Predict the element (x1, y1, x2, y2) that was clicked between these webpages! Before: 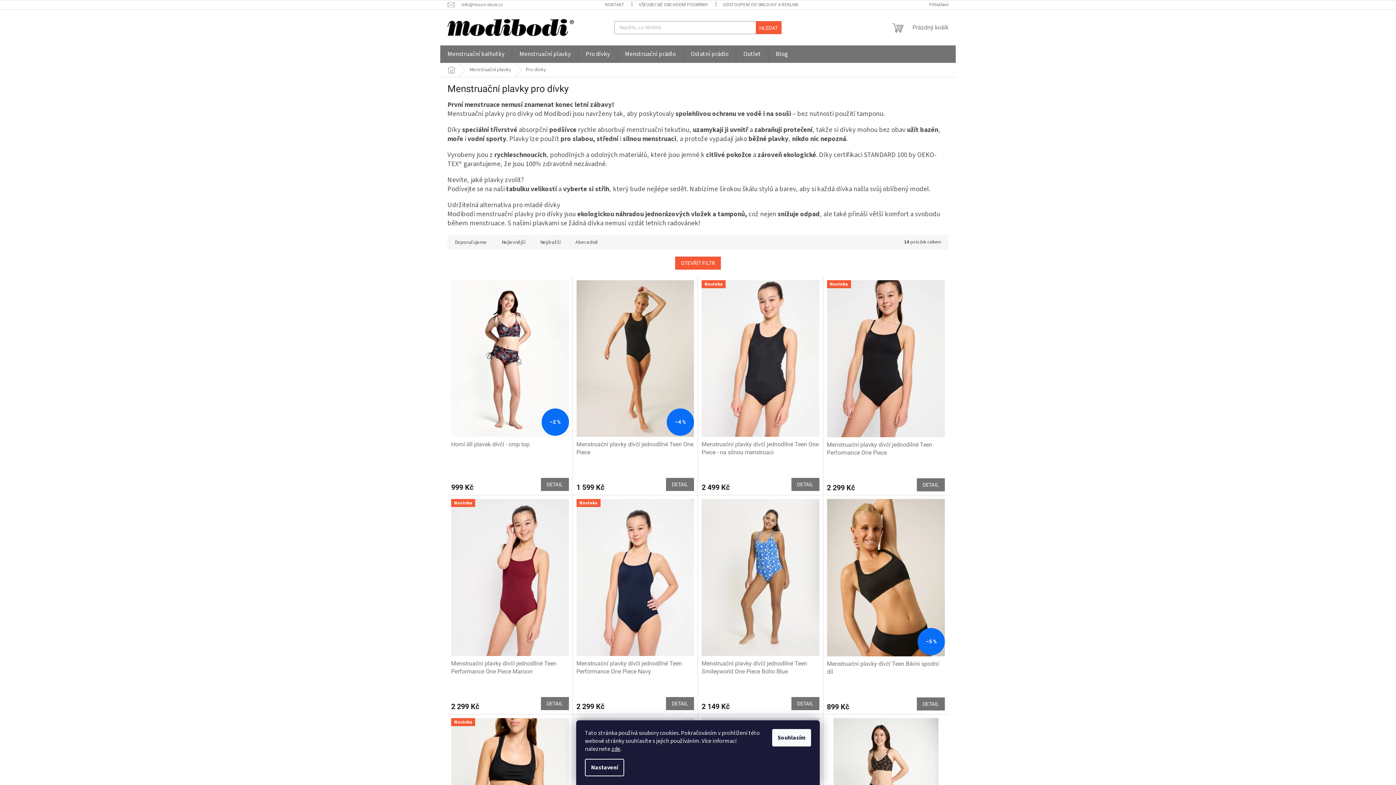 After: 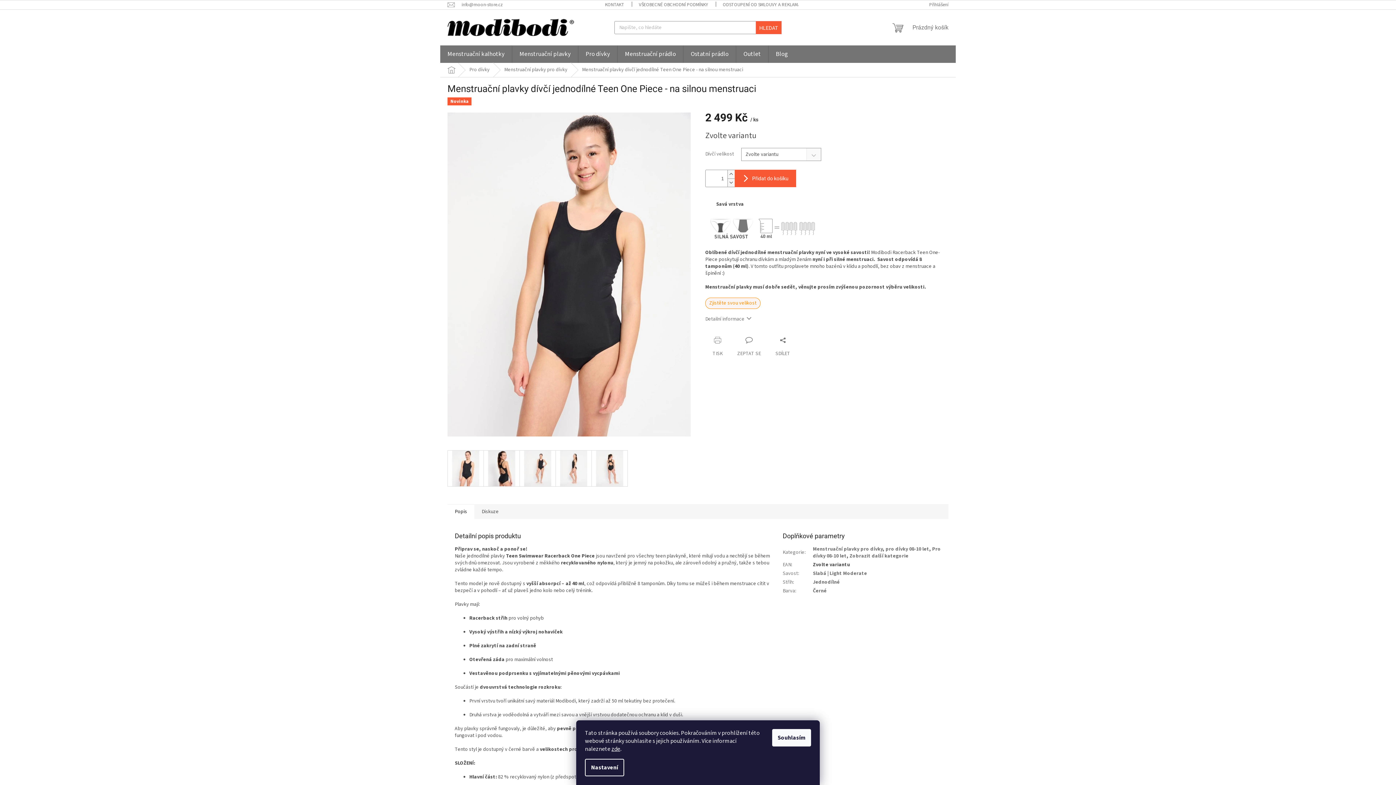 Action: label: Menstruační plavky dívčí jednodílné Teen One Piece - na silnou menstruaci bbox: (701, 440, 819, 457)